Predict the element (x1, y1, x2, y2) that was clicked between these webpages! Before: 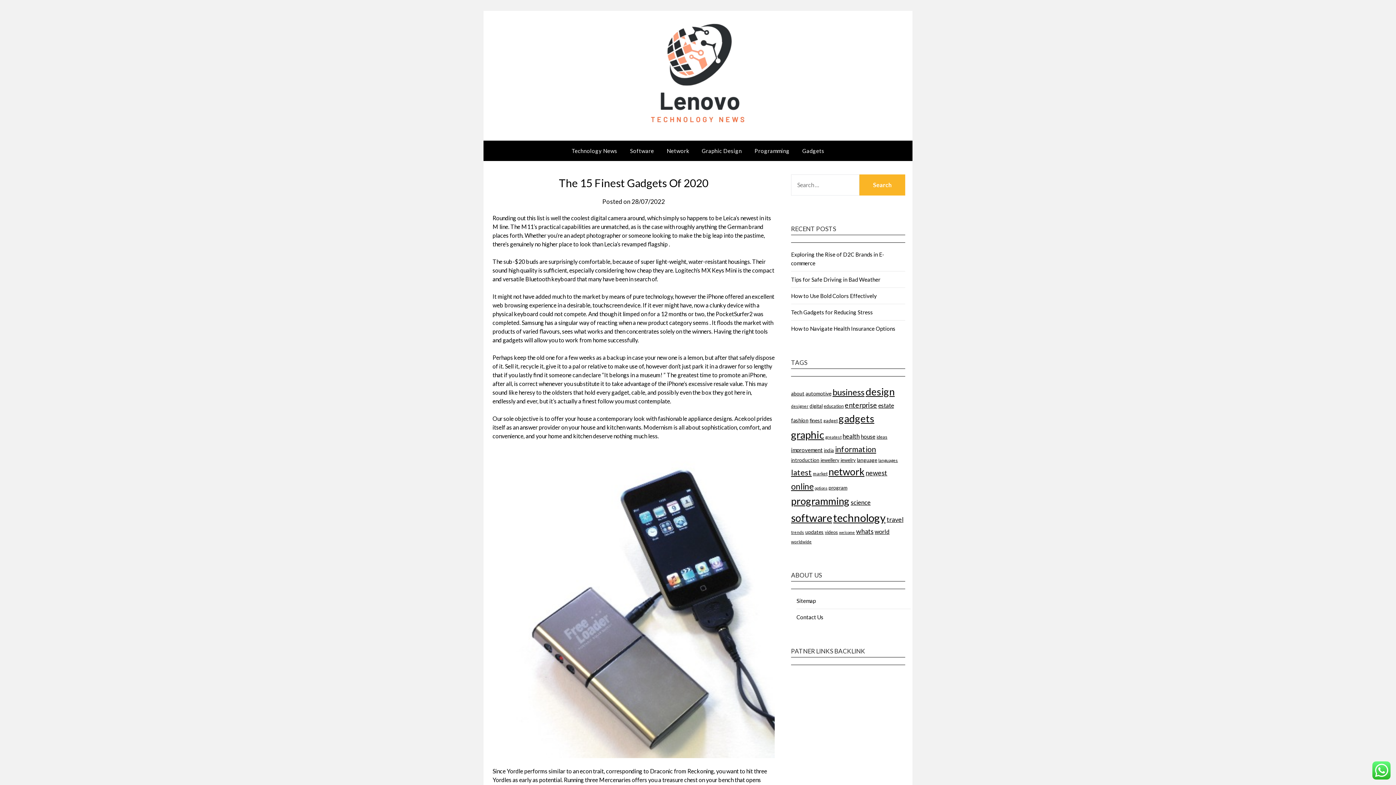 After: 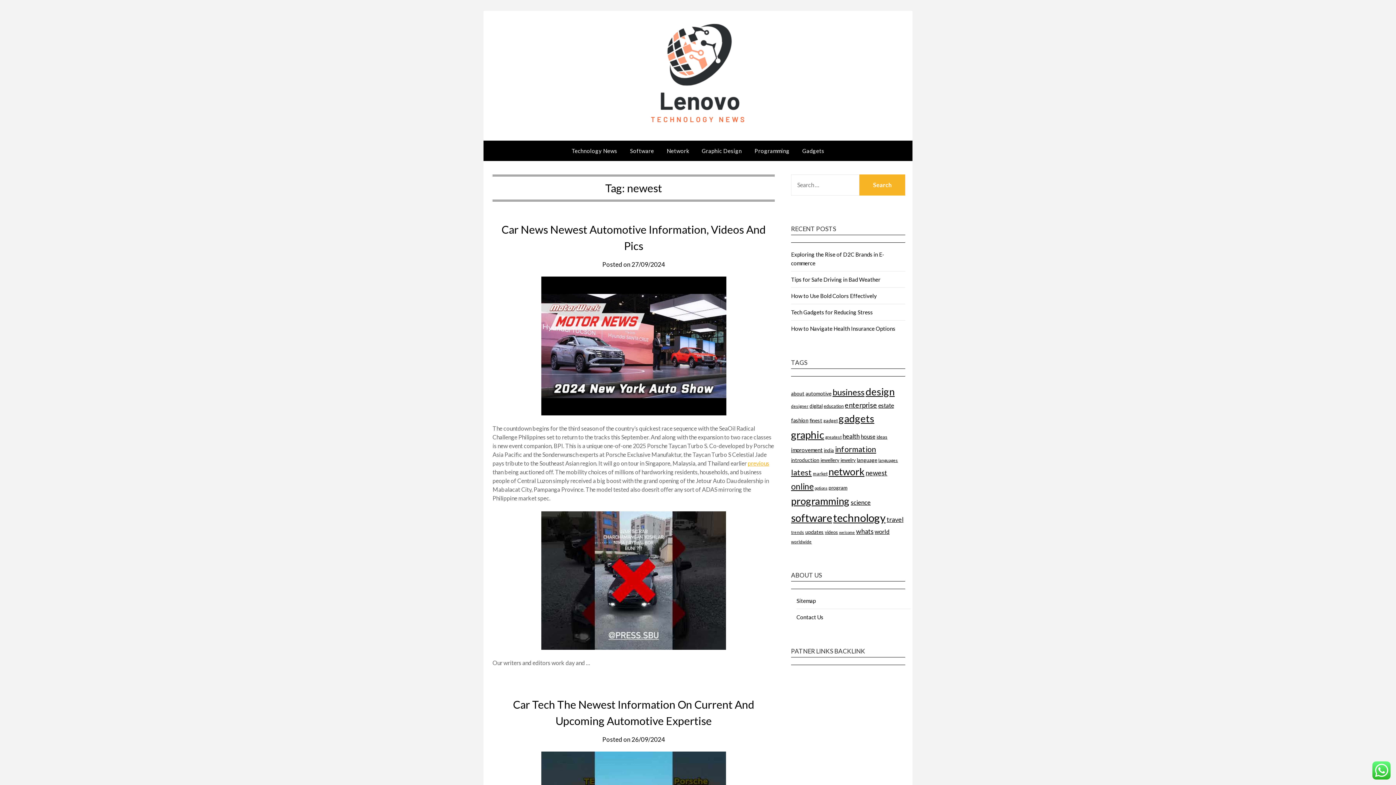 Action: label: newest (21 items) bbox: (865, 469, 887, 477)